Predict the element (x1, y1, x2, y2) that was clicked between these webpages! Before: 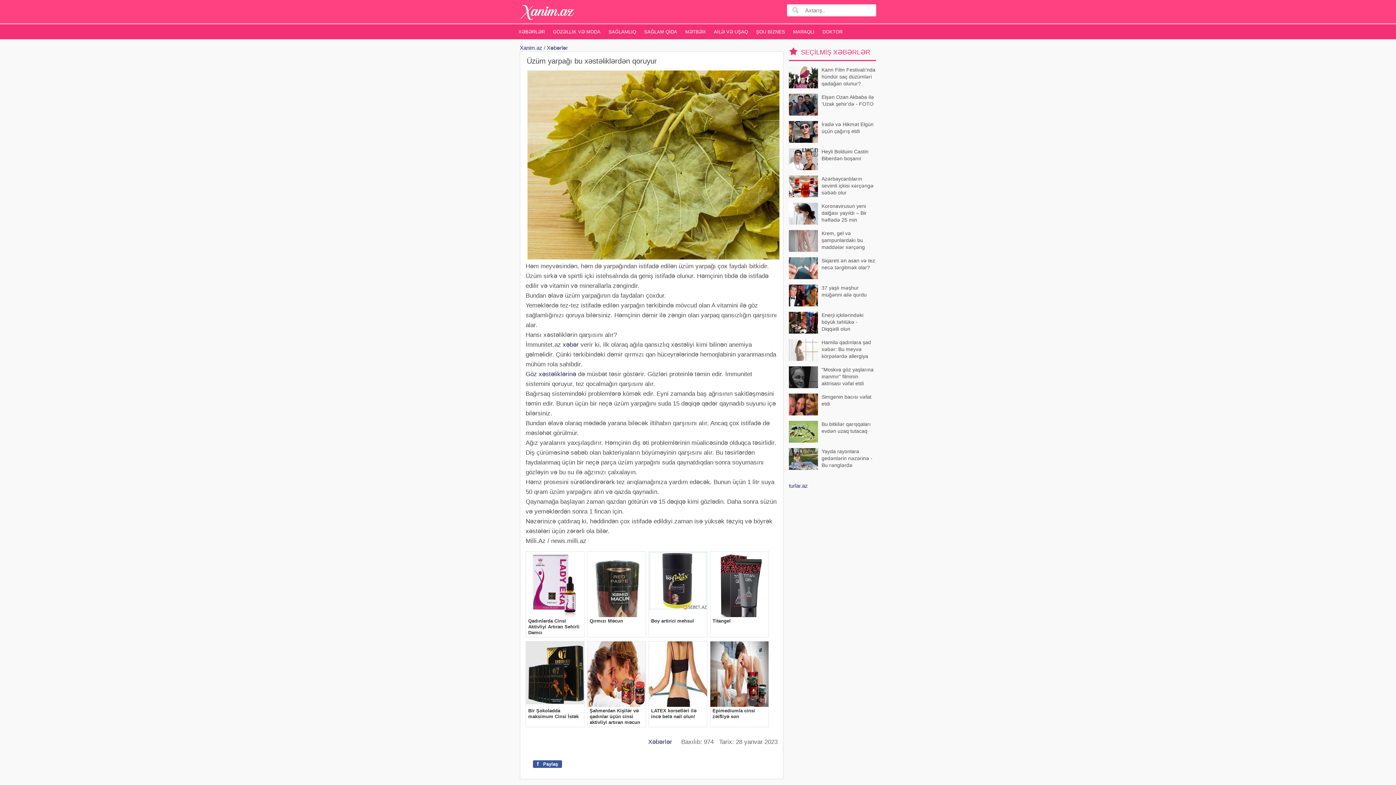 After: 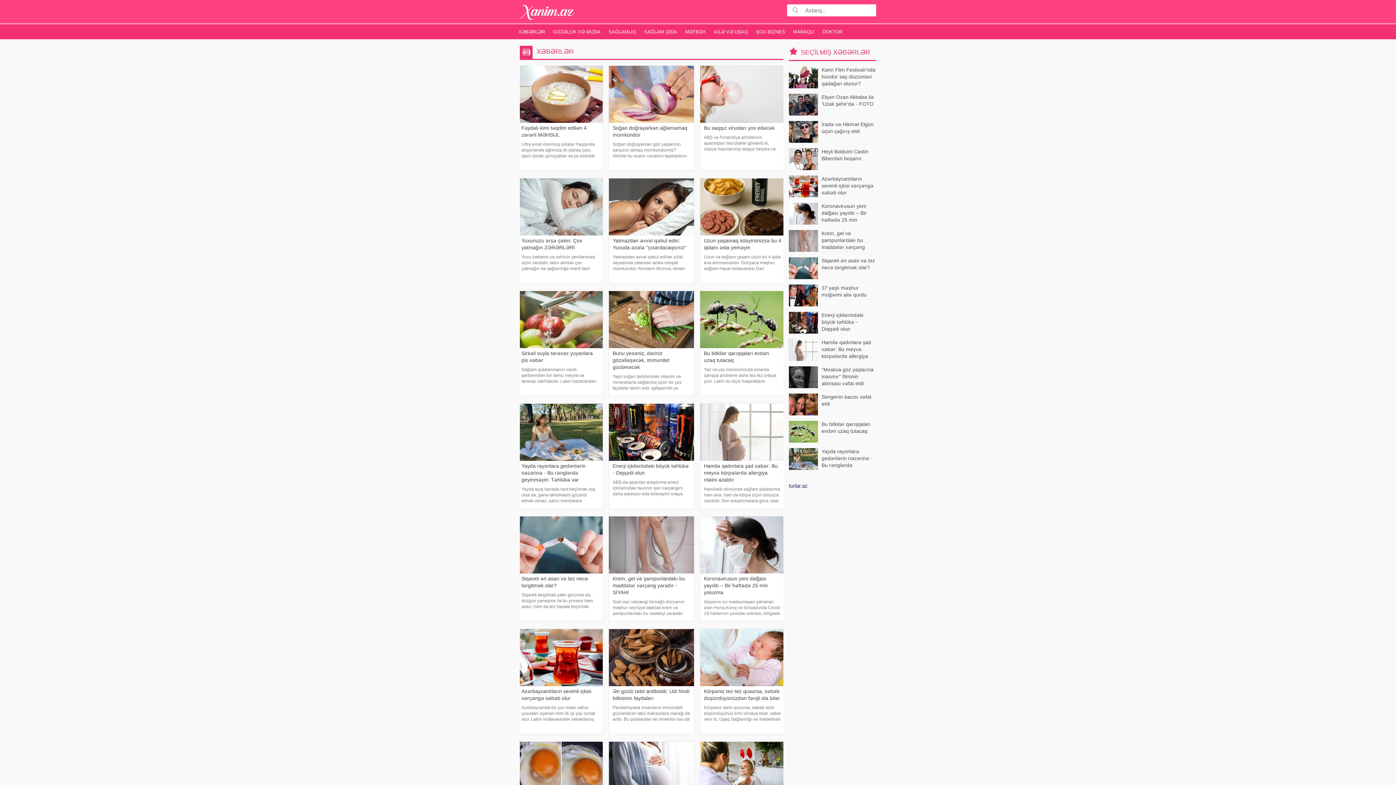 Action: label: Xəbərlər bbox: (648, 738, 672, 745)